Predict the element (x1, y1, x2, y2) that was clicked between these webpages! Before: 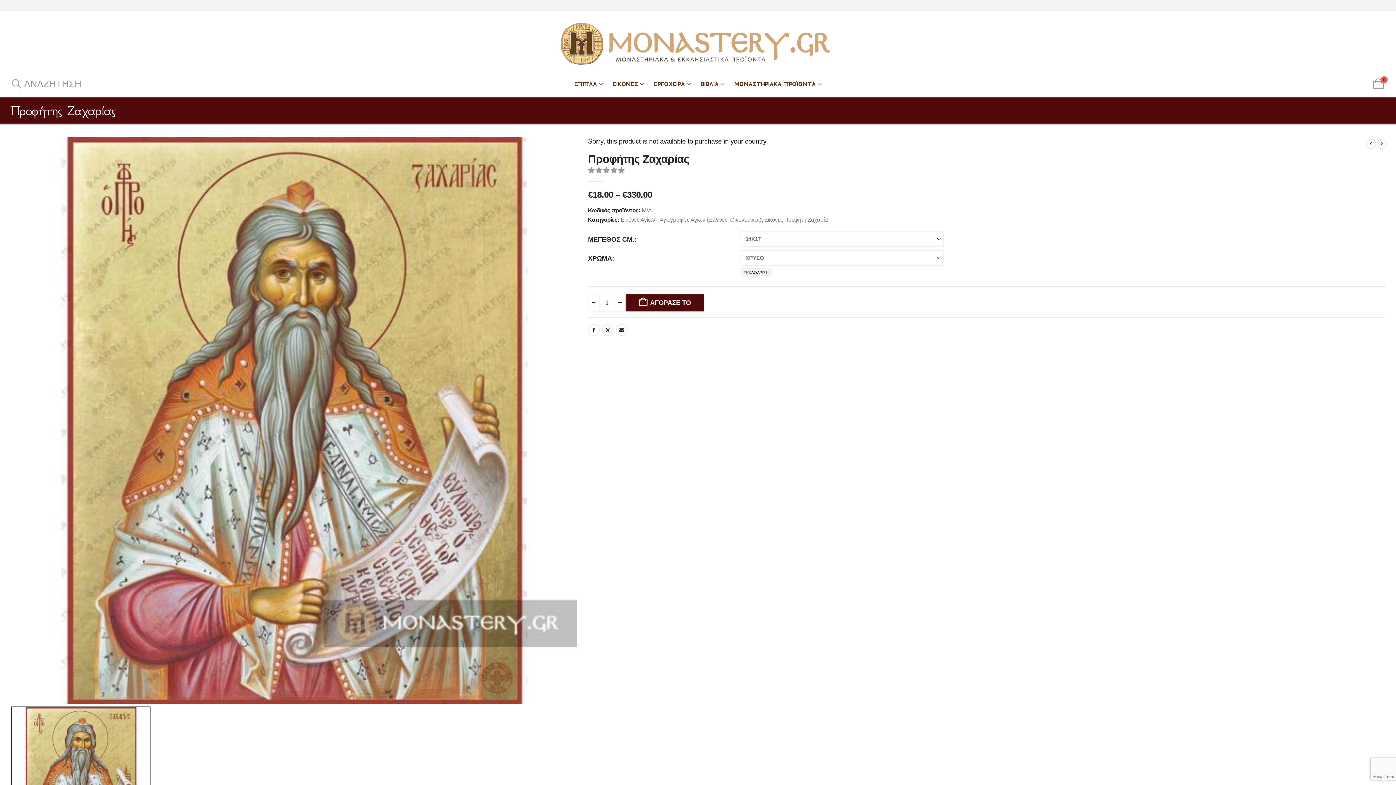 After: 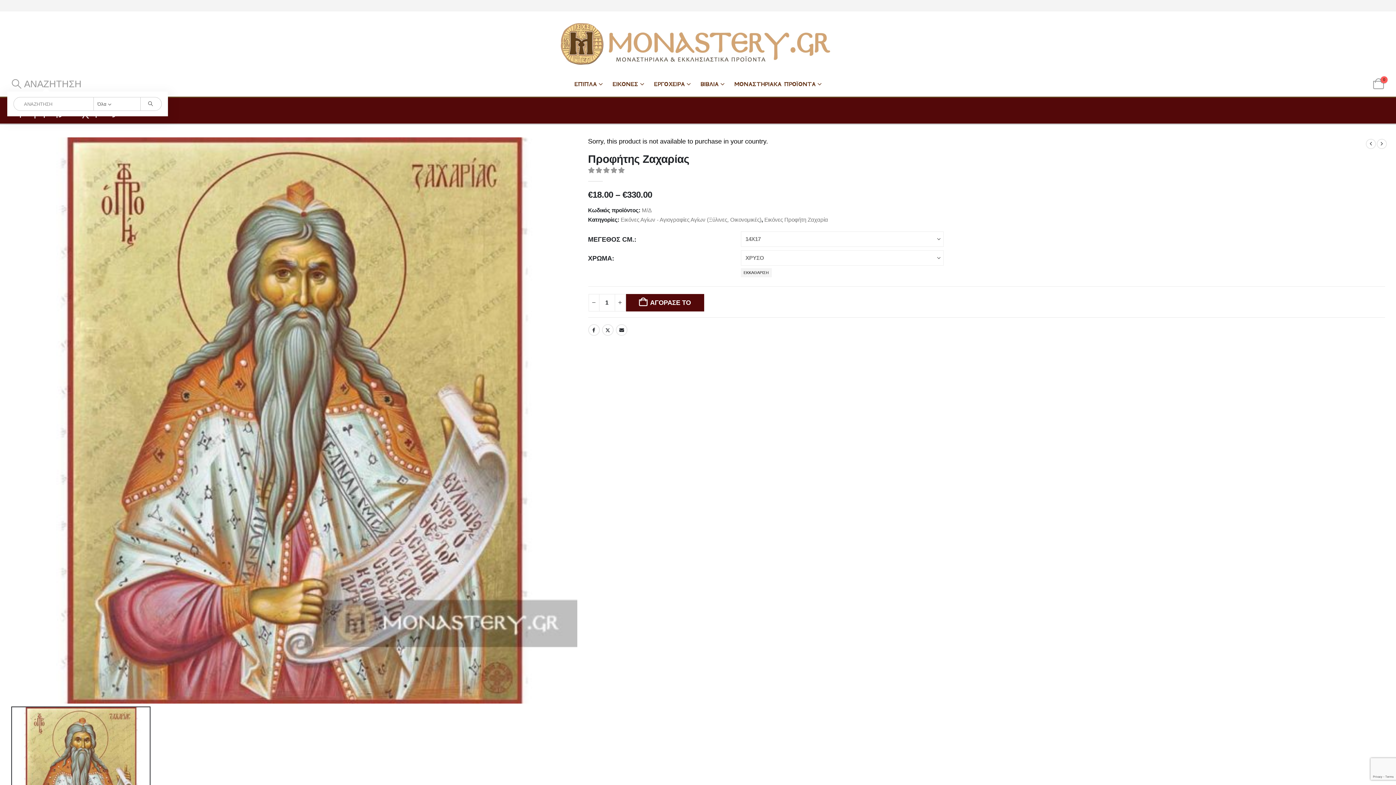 Action: bbox: (10, 79, 81, 88) label: Search Toggle